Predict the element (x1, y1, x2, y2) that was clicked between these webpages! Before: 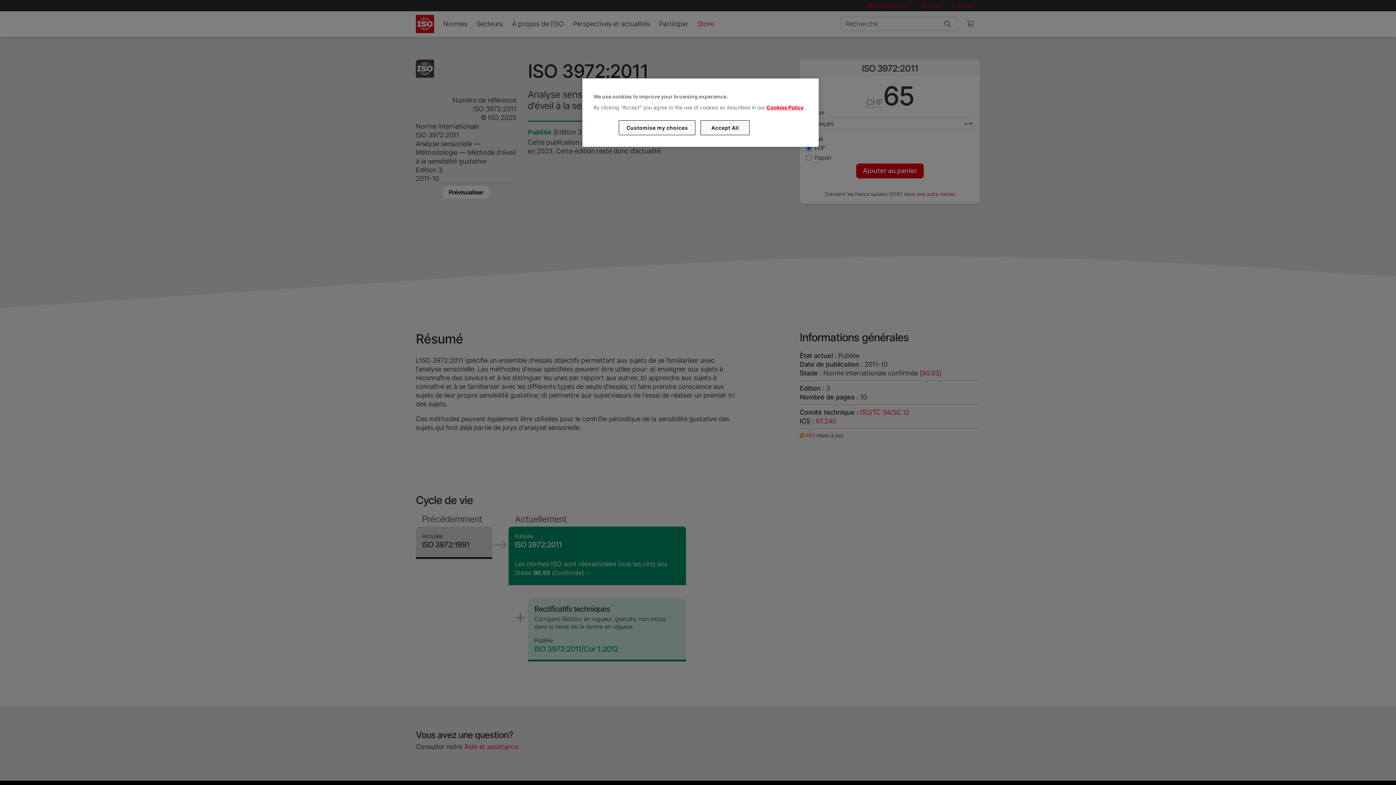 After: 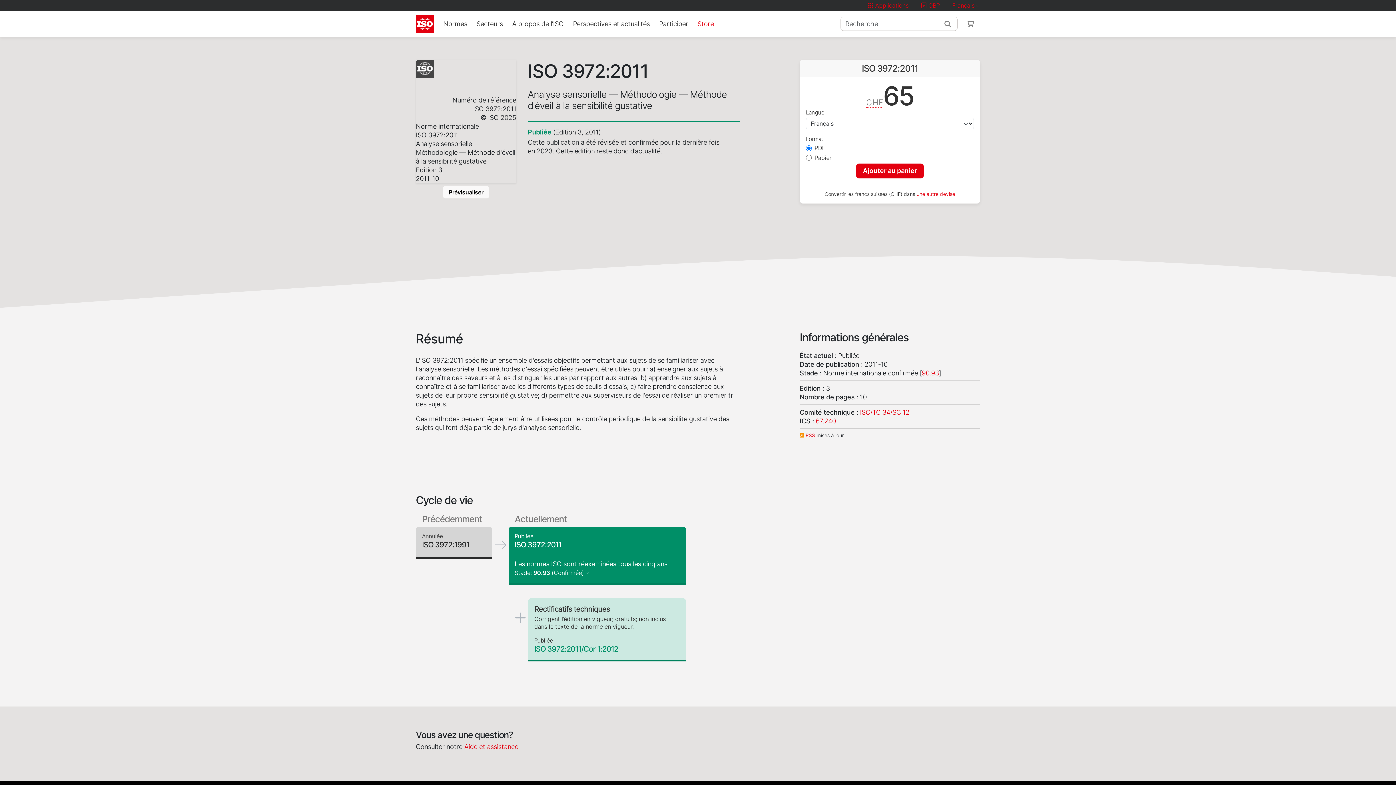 Action: label: Accept All bbox: (700, 120, 749, 135)